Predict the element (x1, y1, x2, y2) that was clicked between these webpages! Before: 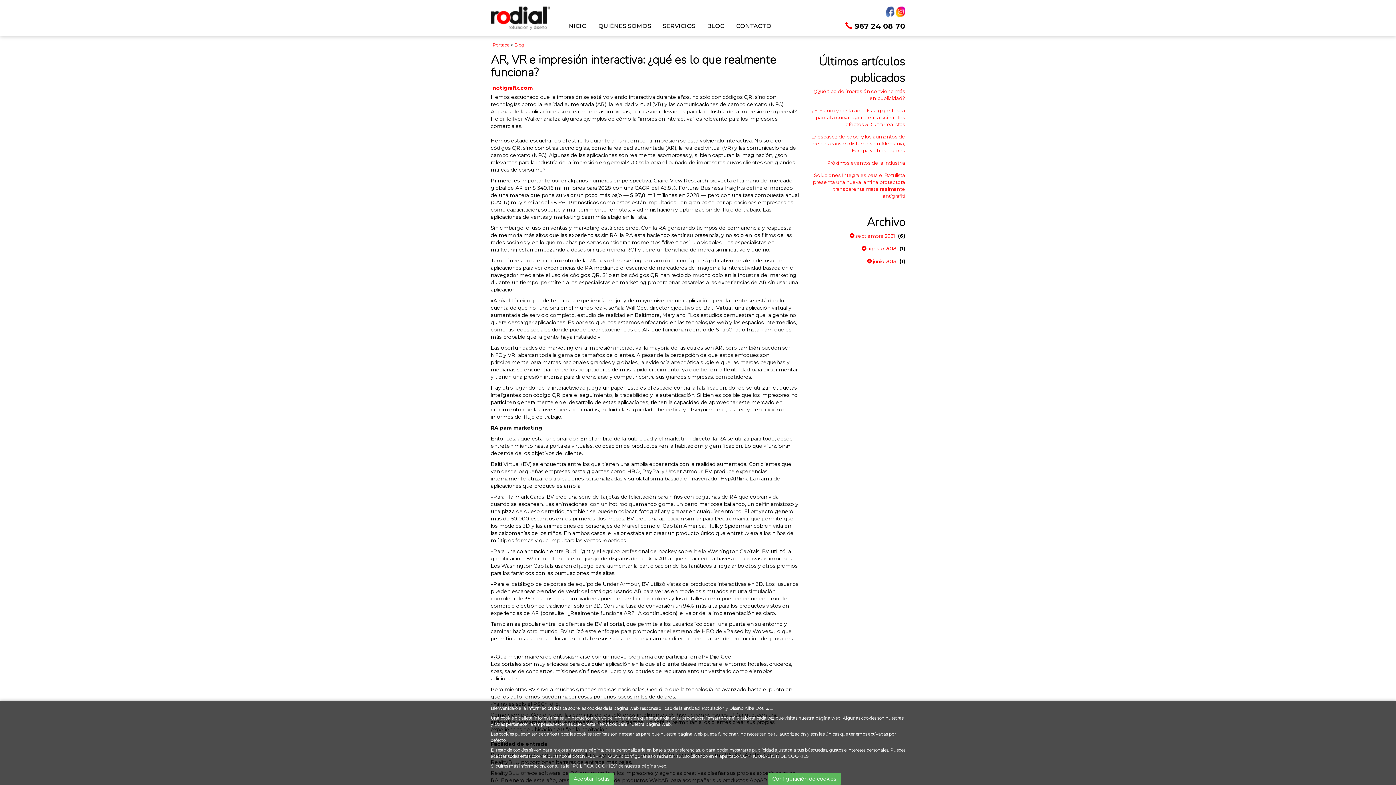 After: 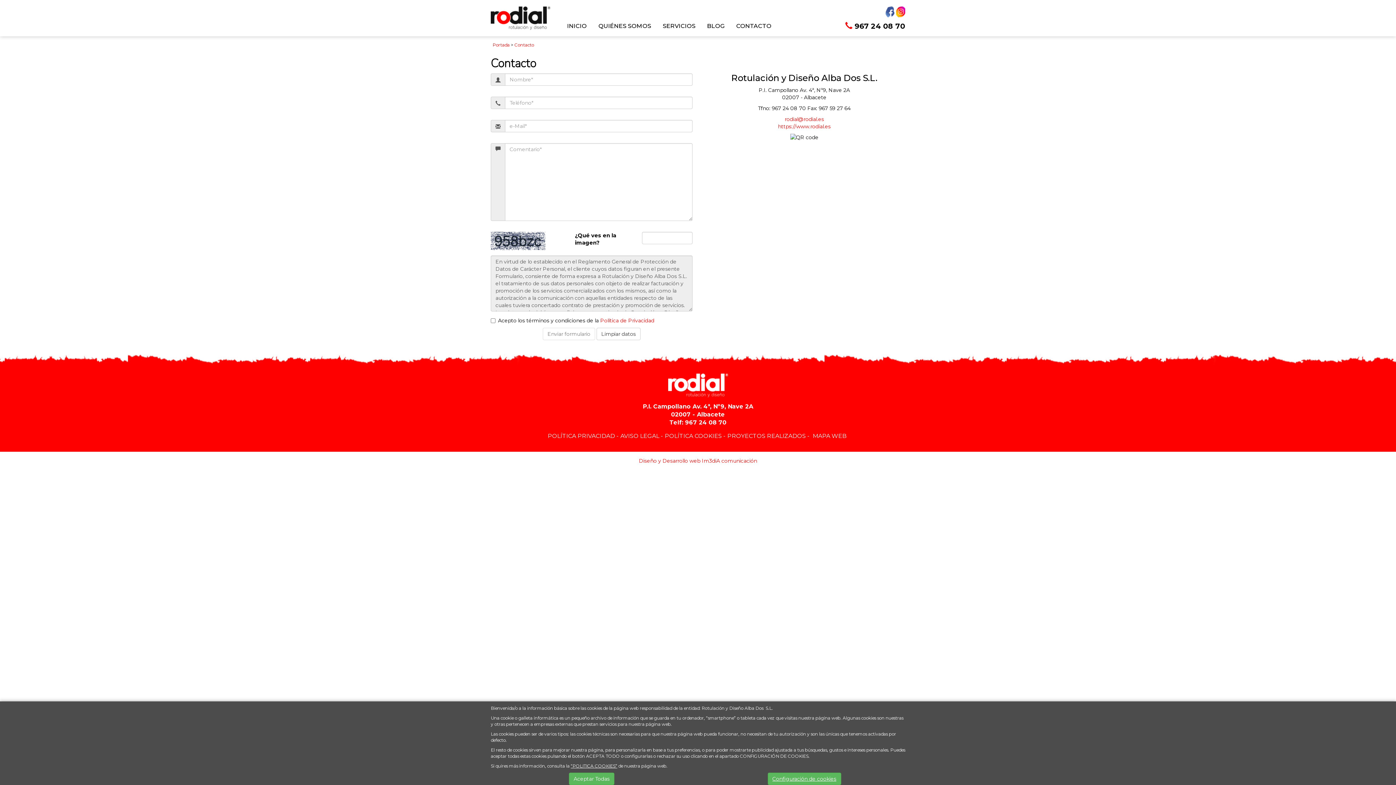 Action: bbox: (730, 21, 777, 33) label: CONTACTO